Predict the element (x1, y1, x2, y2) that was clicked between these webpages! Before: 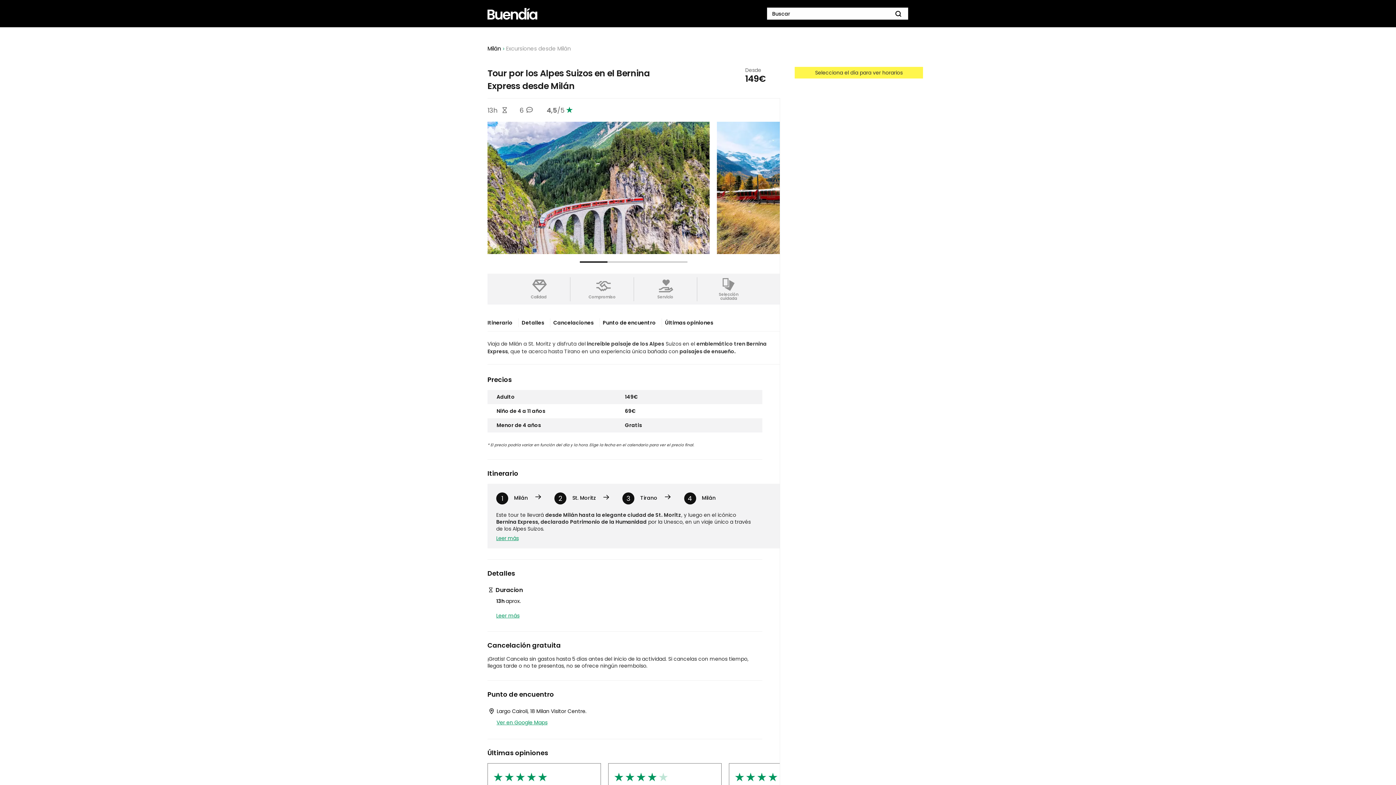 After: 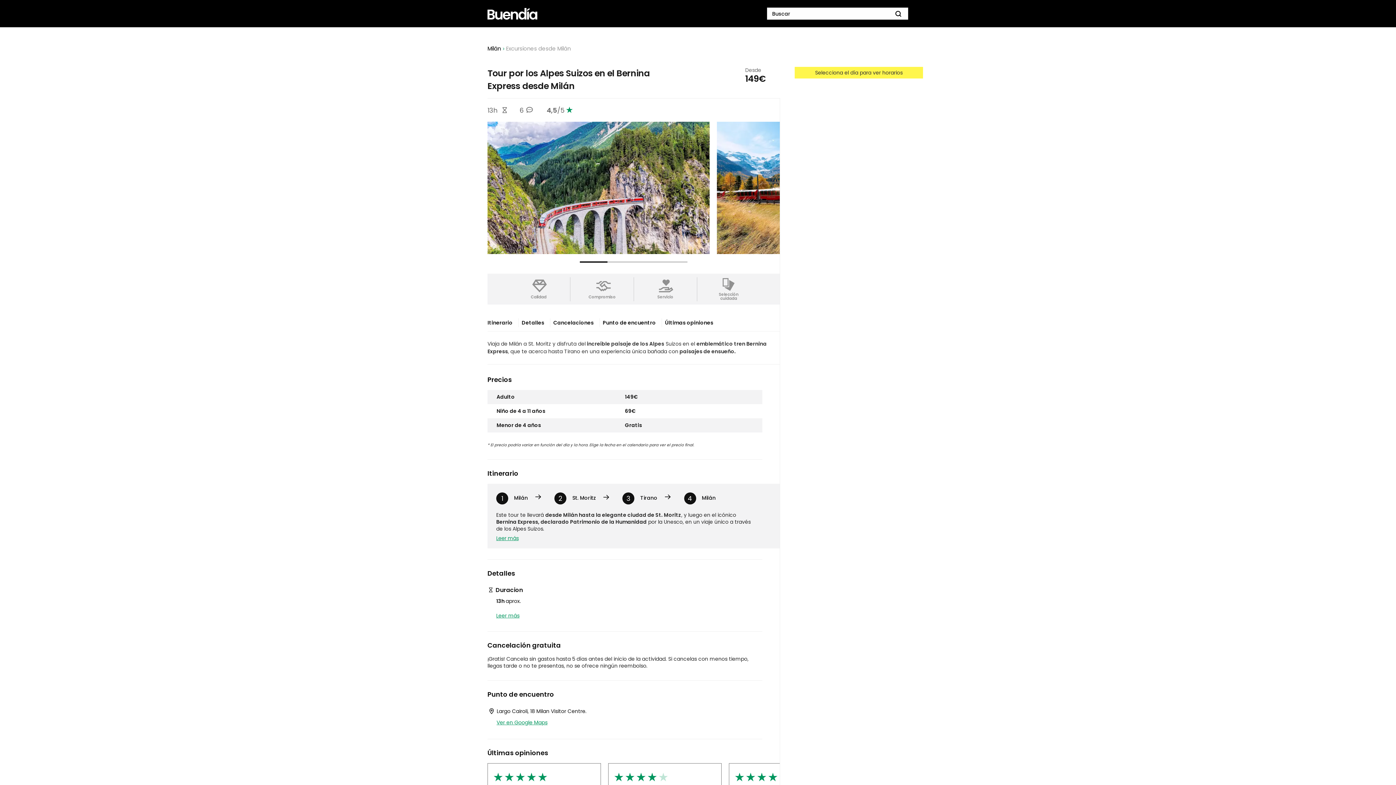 Action: label: Ver en Google Maps bbox: (487, 718, 547, 727)